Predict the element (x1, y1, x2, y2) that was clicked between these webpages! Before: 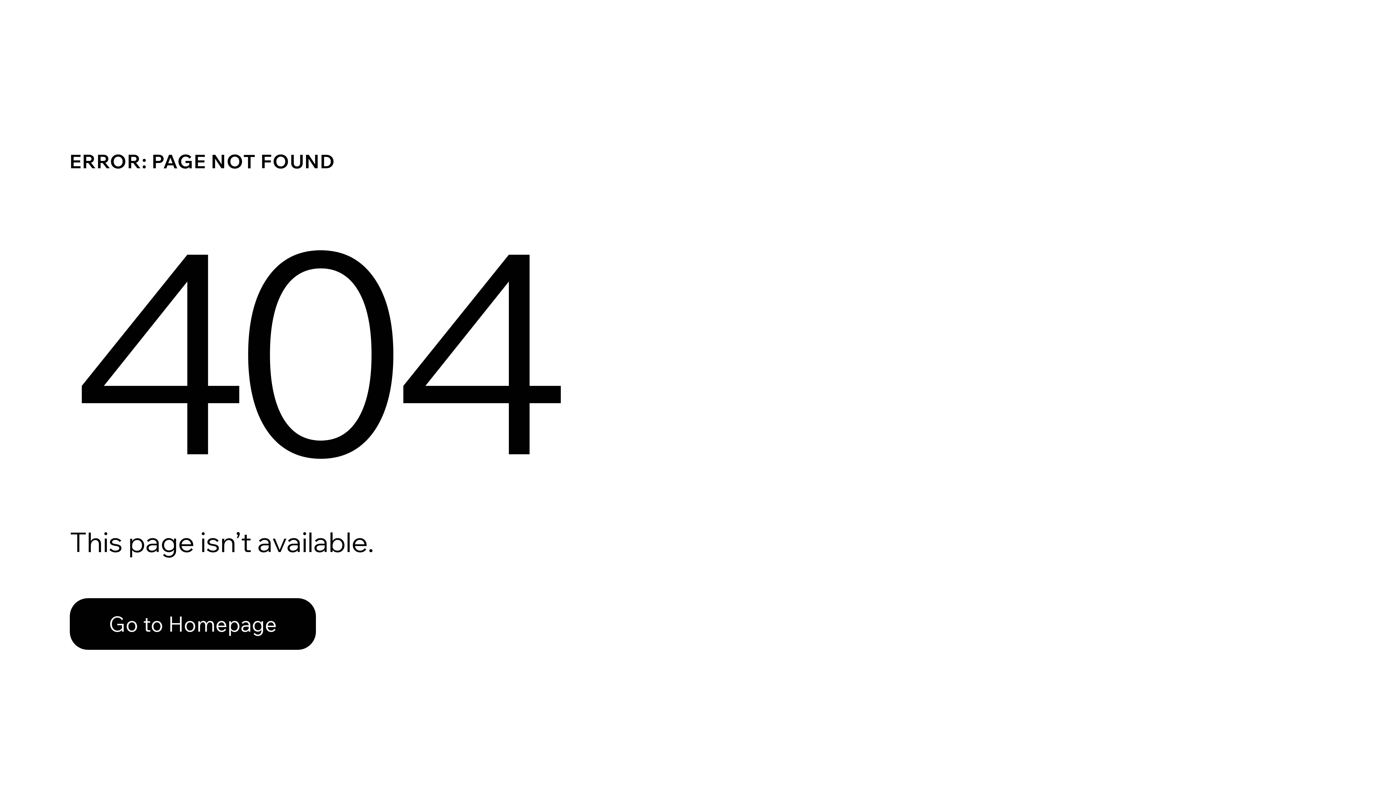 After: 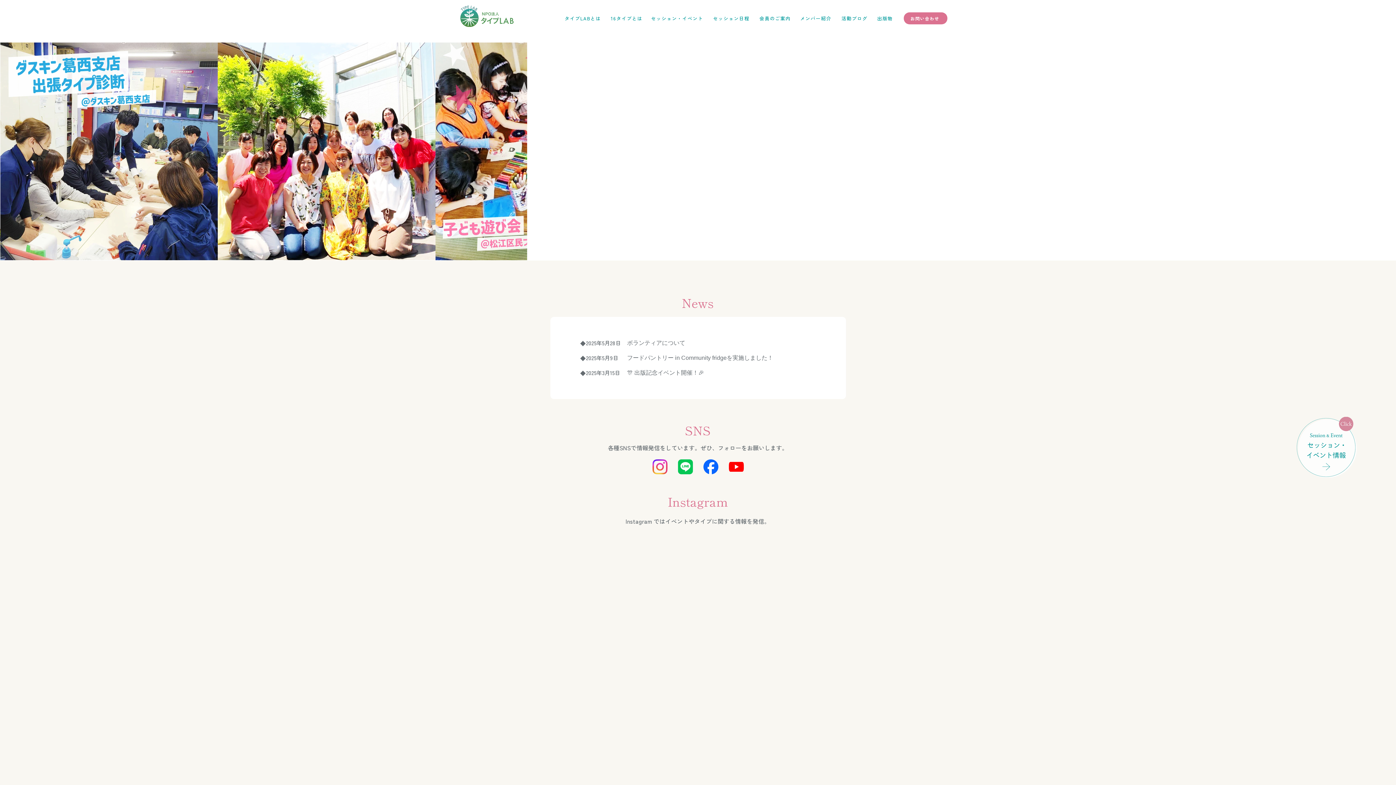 Action: bbox: (69, 582, 768, 659) label: Go to Homepage